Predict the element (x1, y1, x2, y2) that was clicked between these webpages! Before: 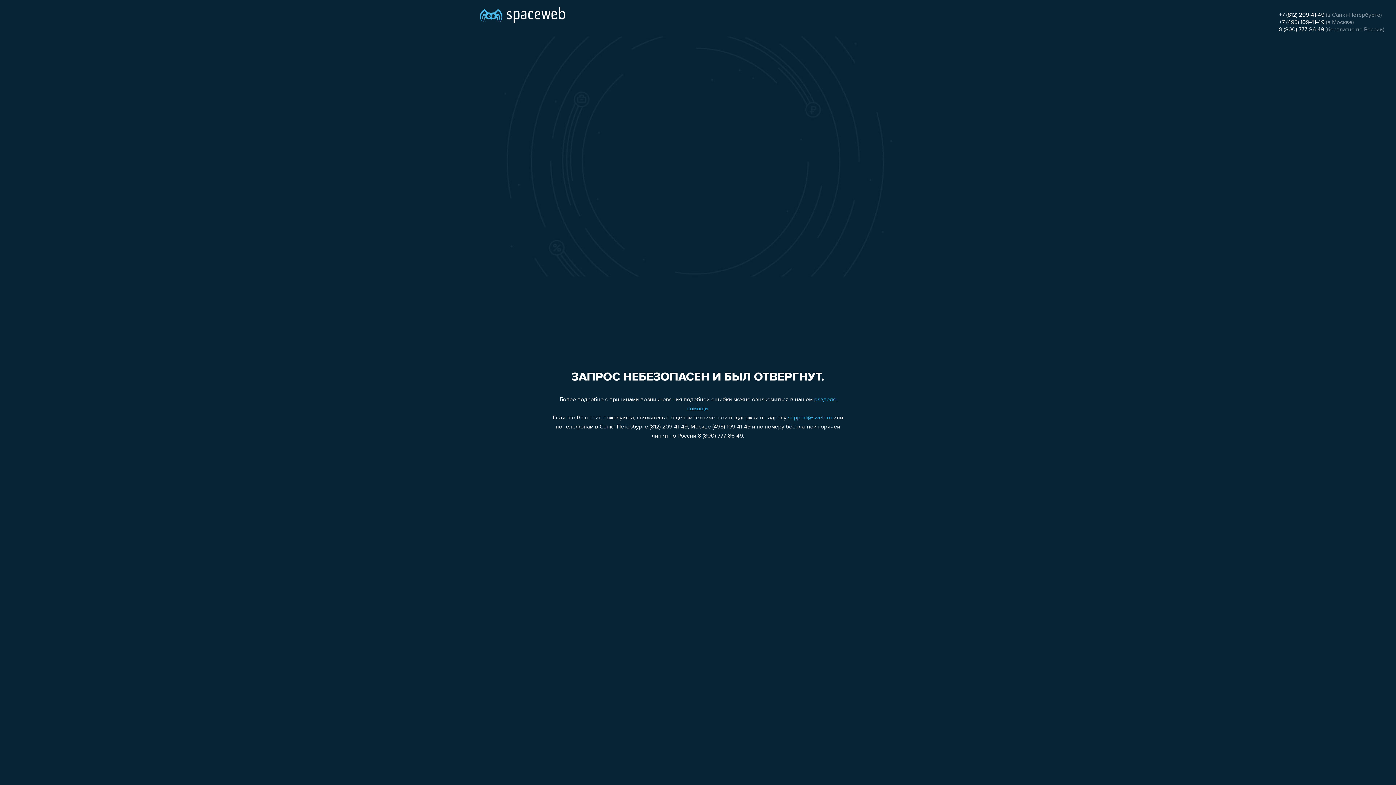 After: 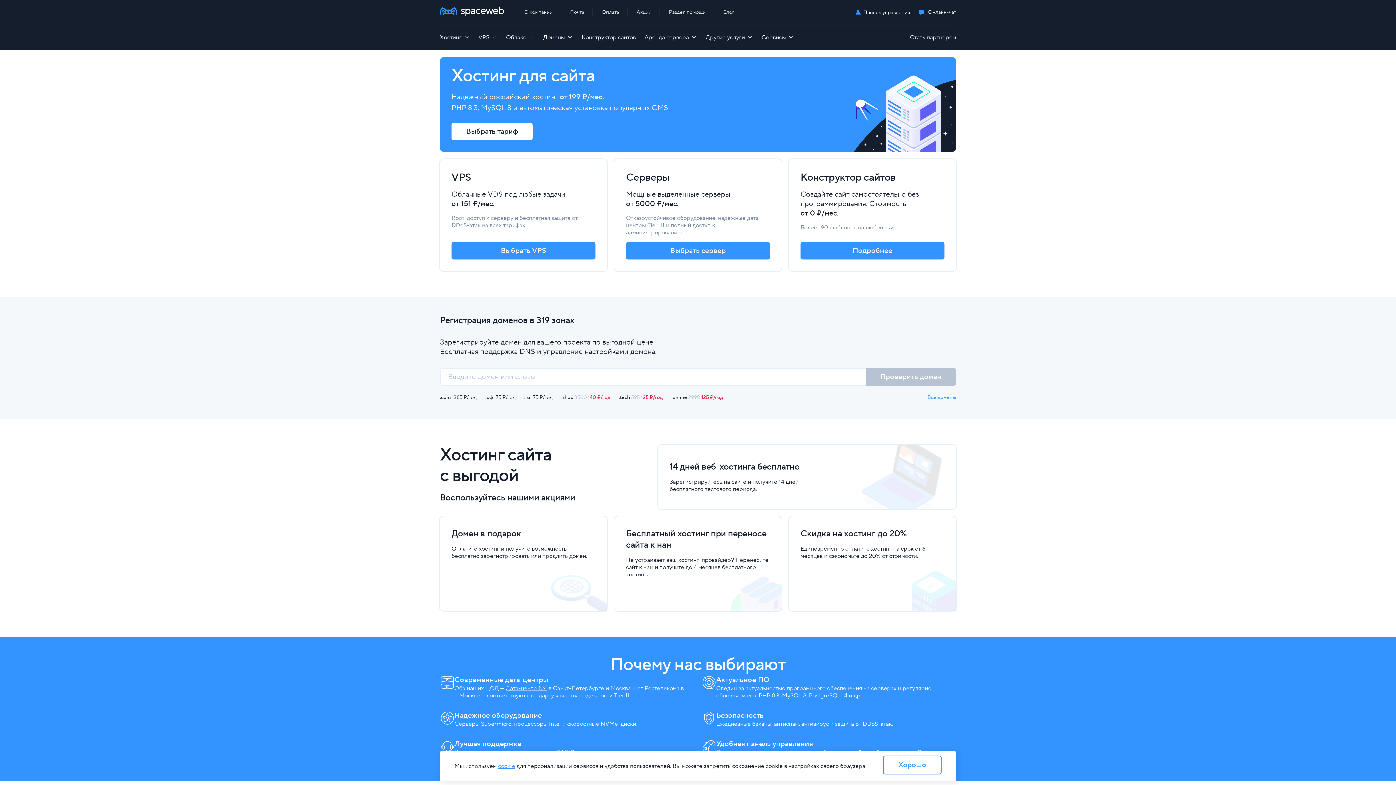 Action: bbox: (480, 0, 565, 25)